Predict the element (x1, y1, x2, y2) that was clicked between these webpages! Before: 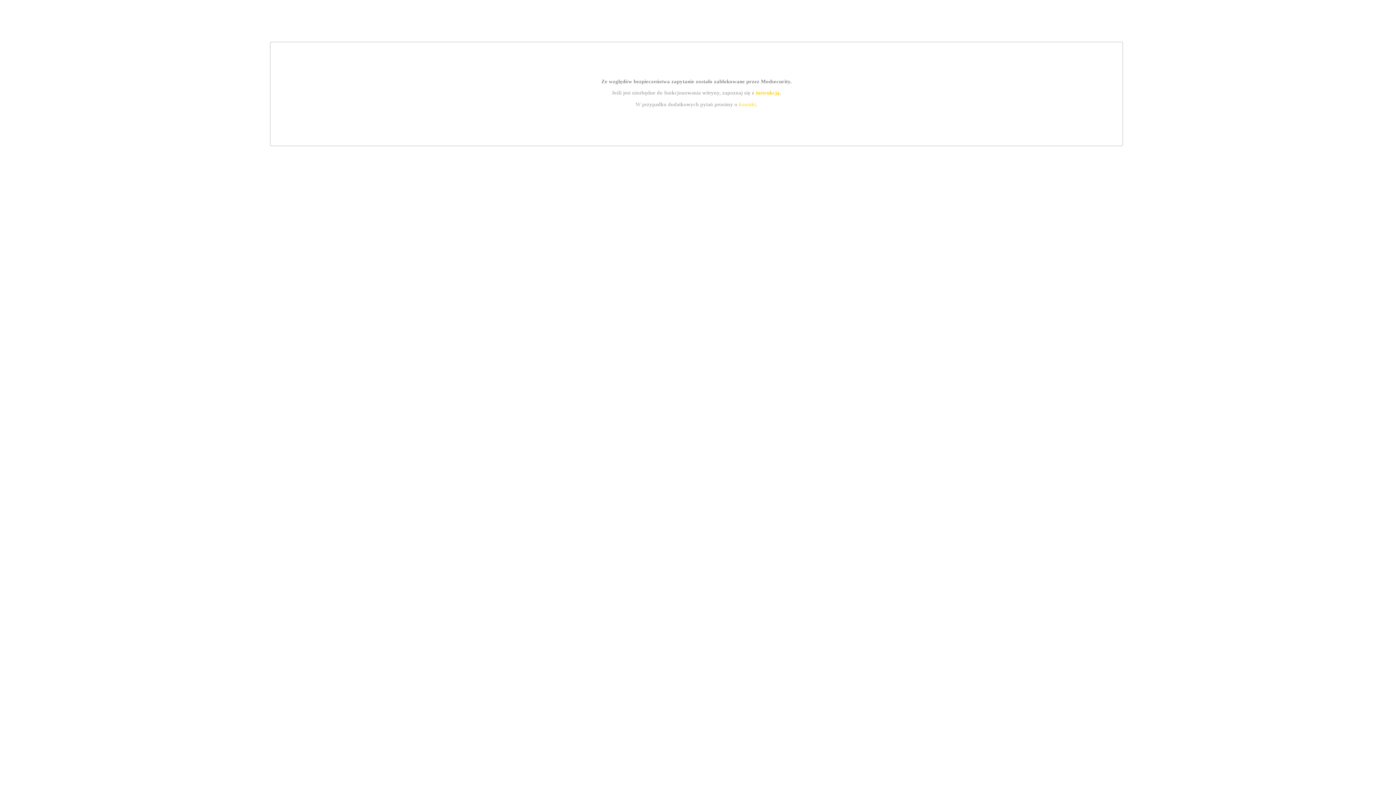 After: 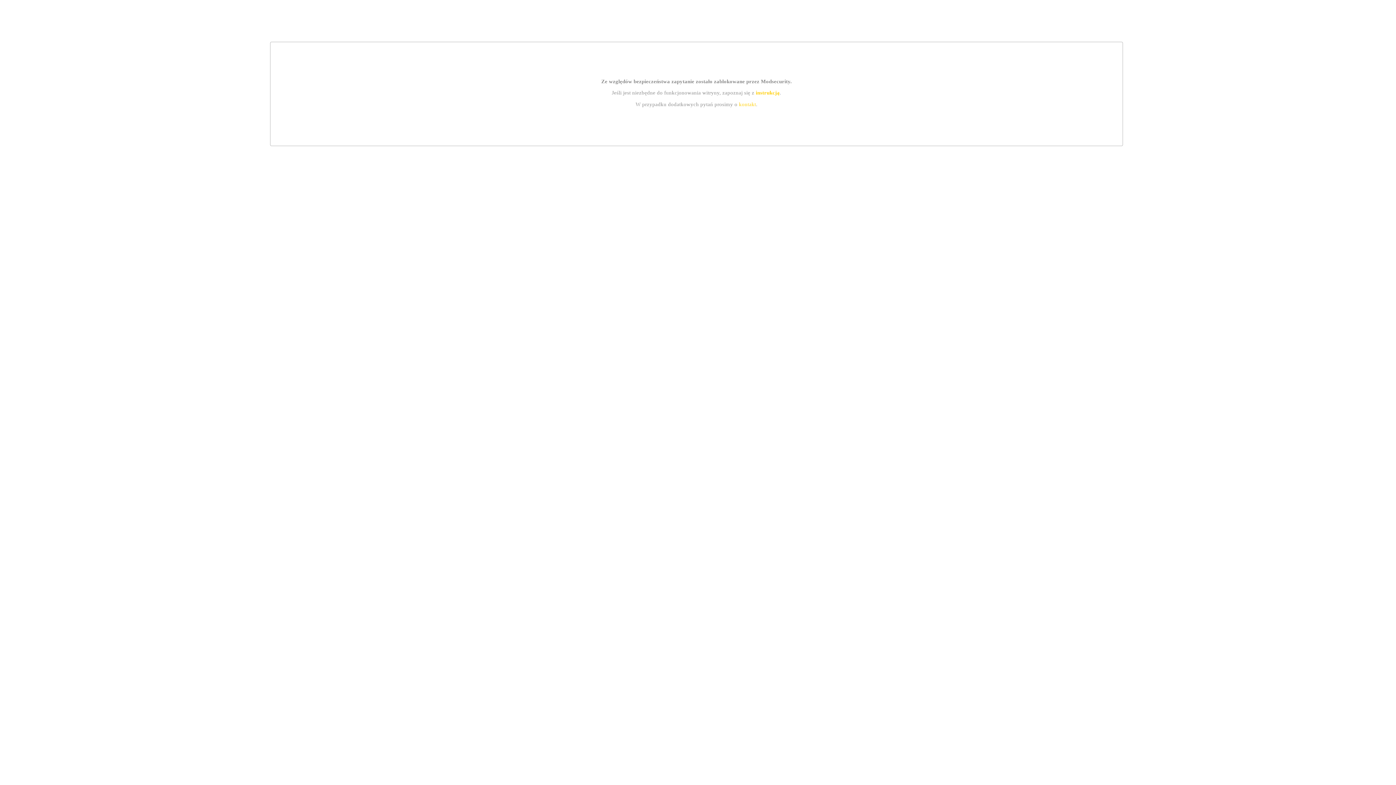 Action: bbox: (739, 101, 756, 107) label: kontakt